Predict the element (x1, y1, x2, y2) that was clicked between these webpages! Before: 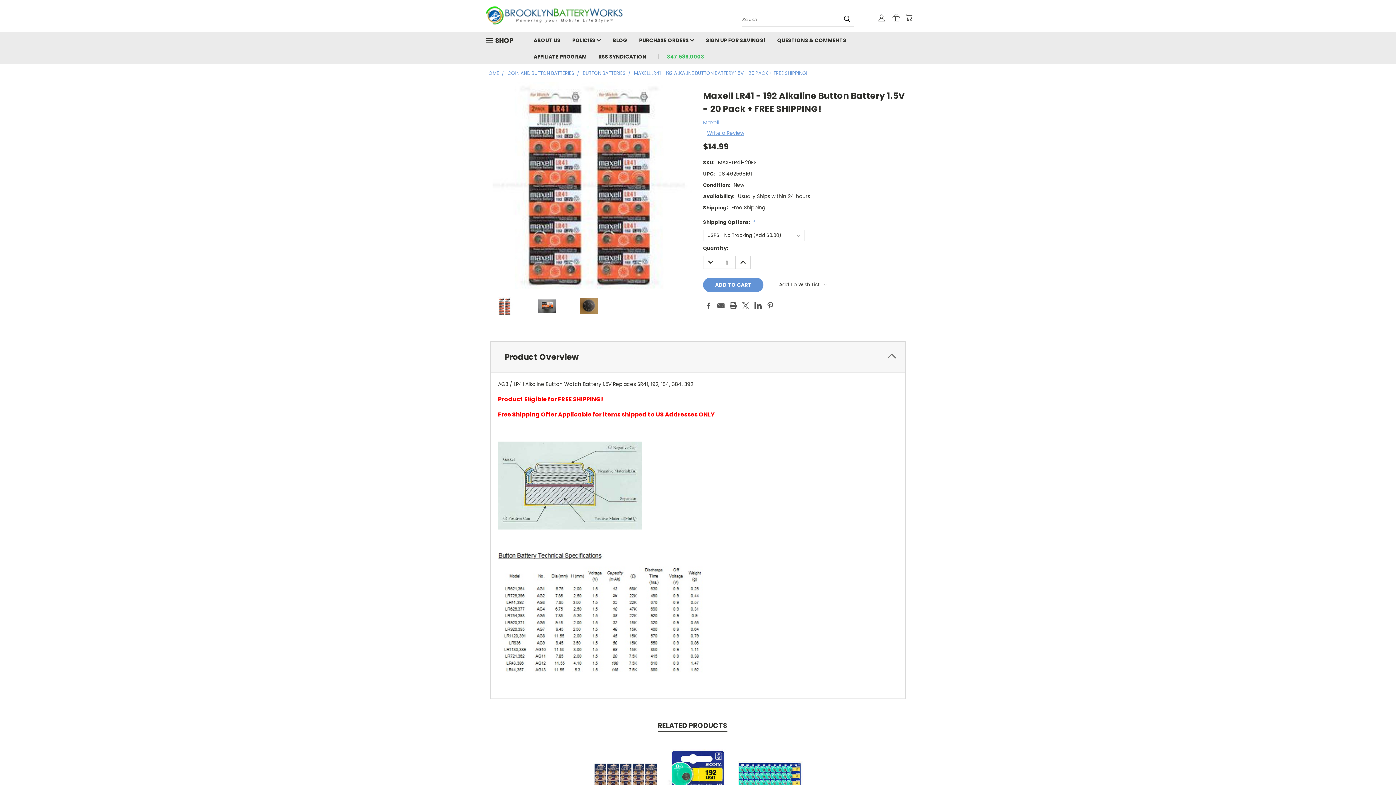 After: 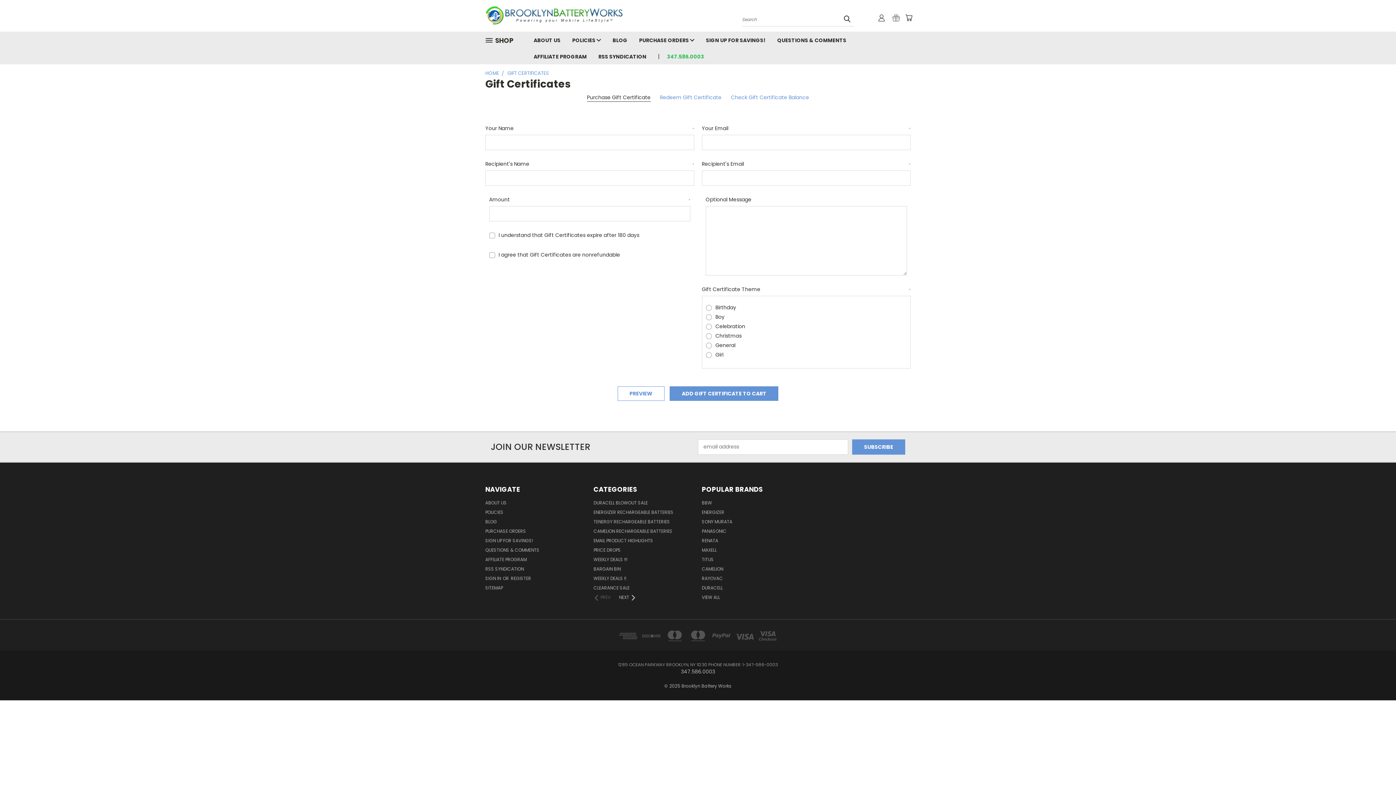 Action: bbox: (892, 14, 900, 21)